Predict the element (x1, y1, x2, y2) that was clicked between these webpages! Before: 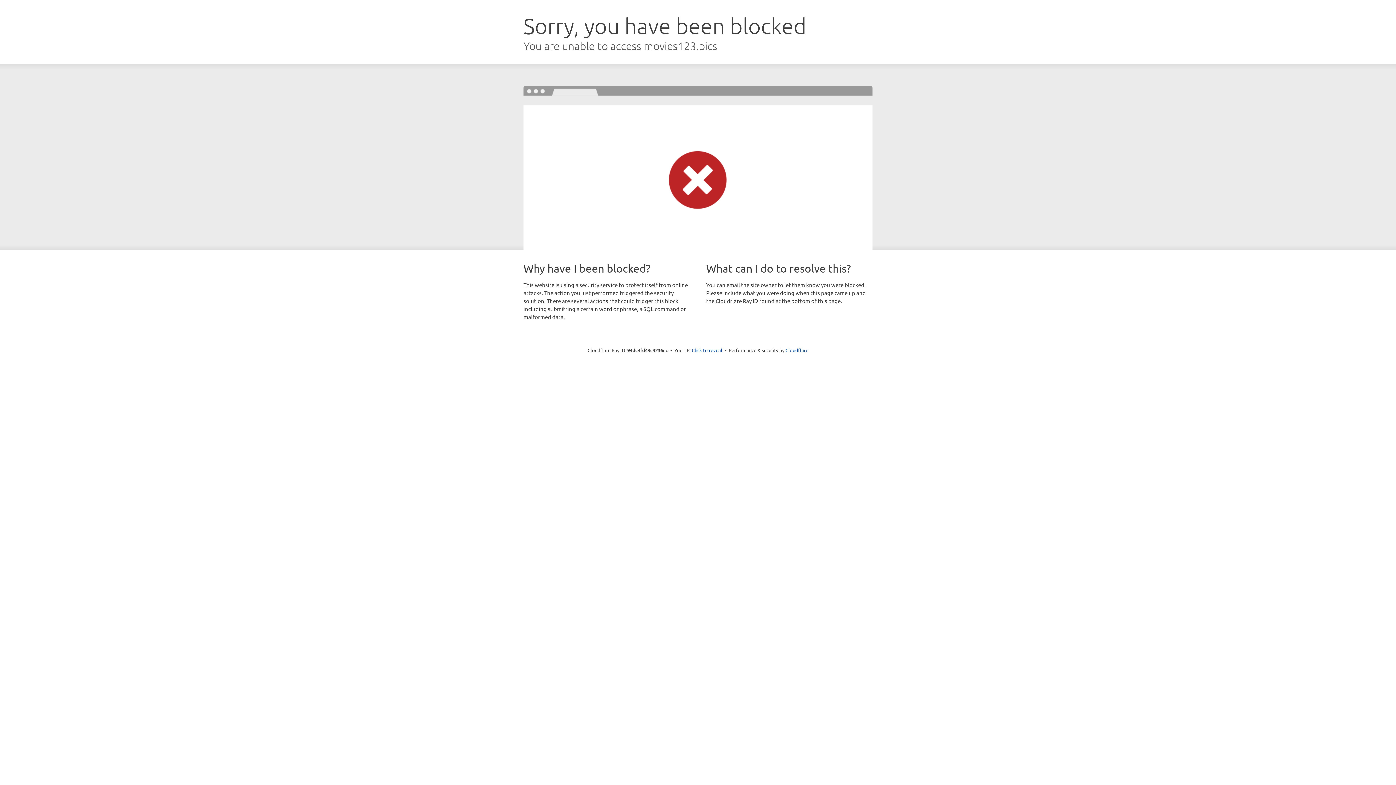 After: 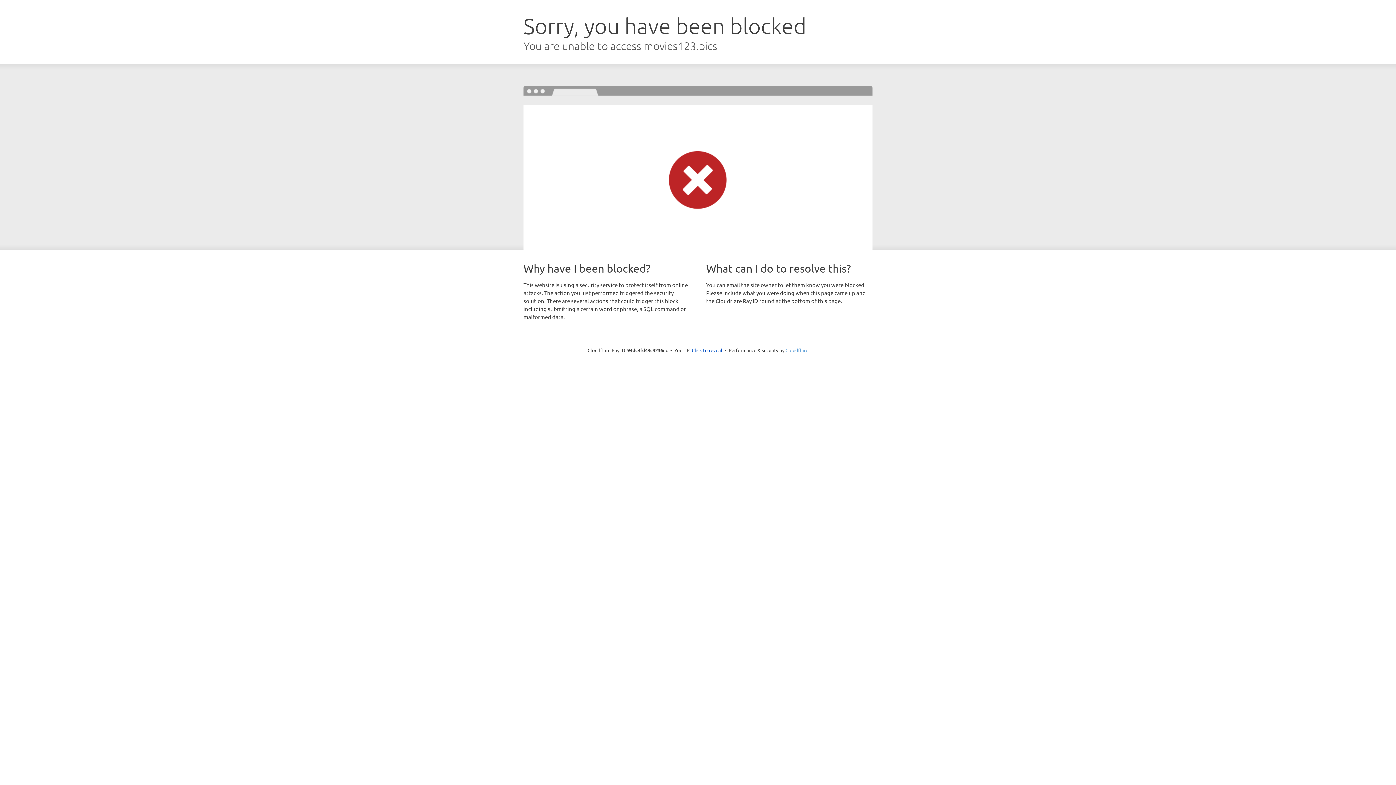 Action: bbox: (785, 347, 808, 353) label: Cloudflare